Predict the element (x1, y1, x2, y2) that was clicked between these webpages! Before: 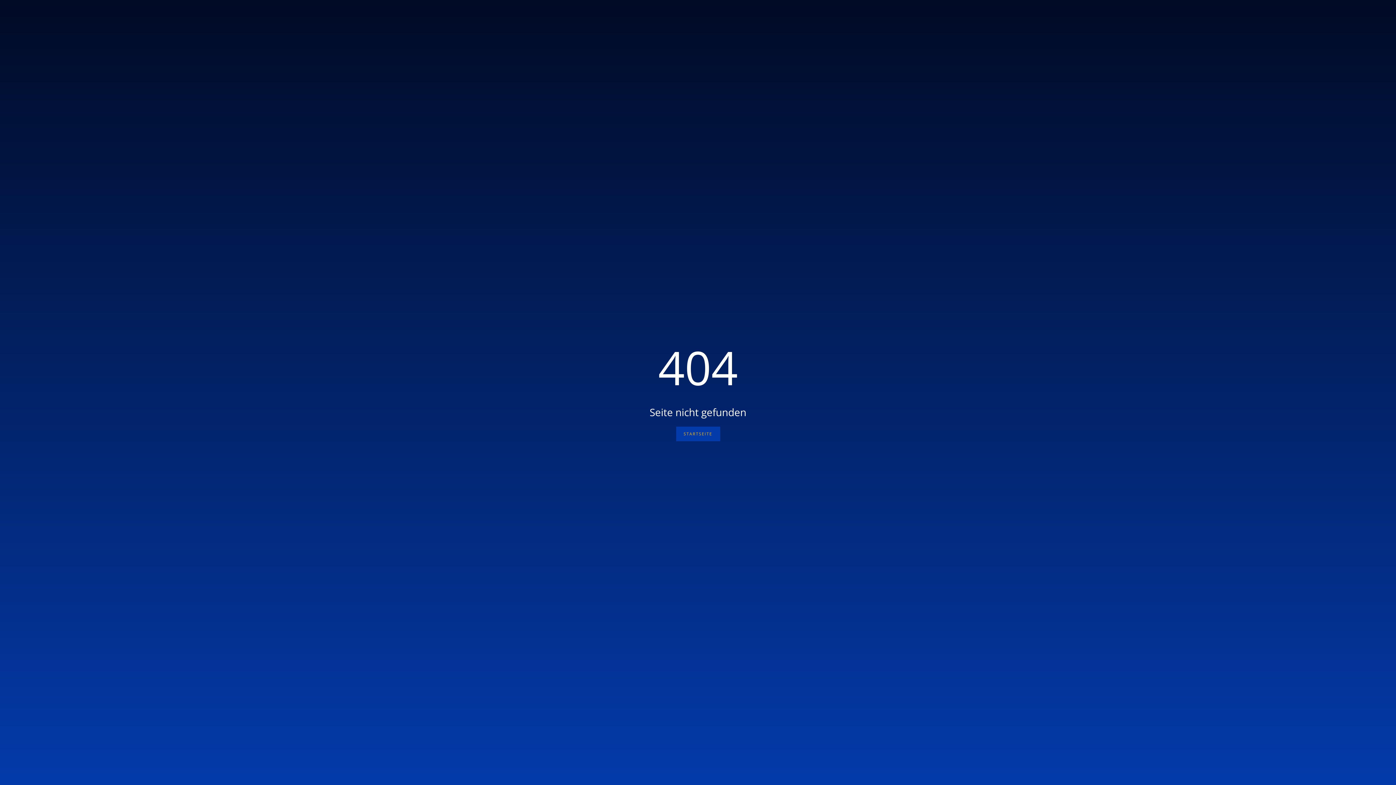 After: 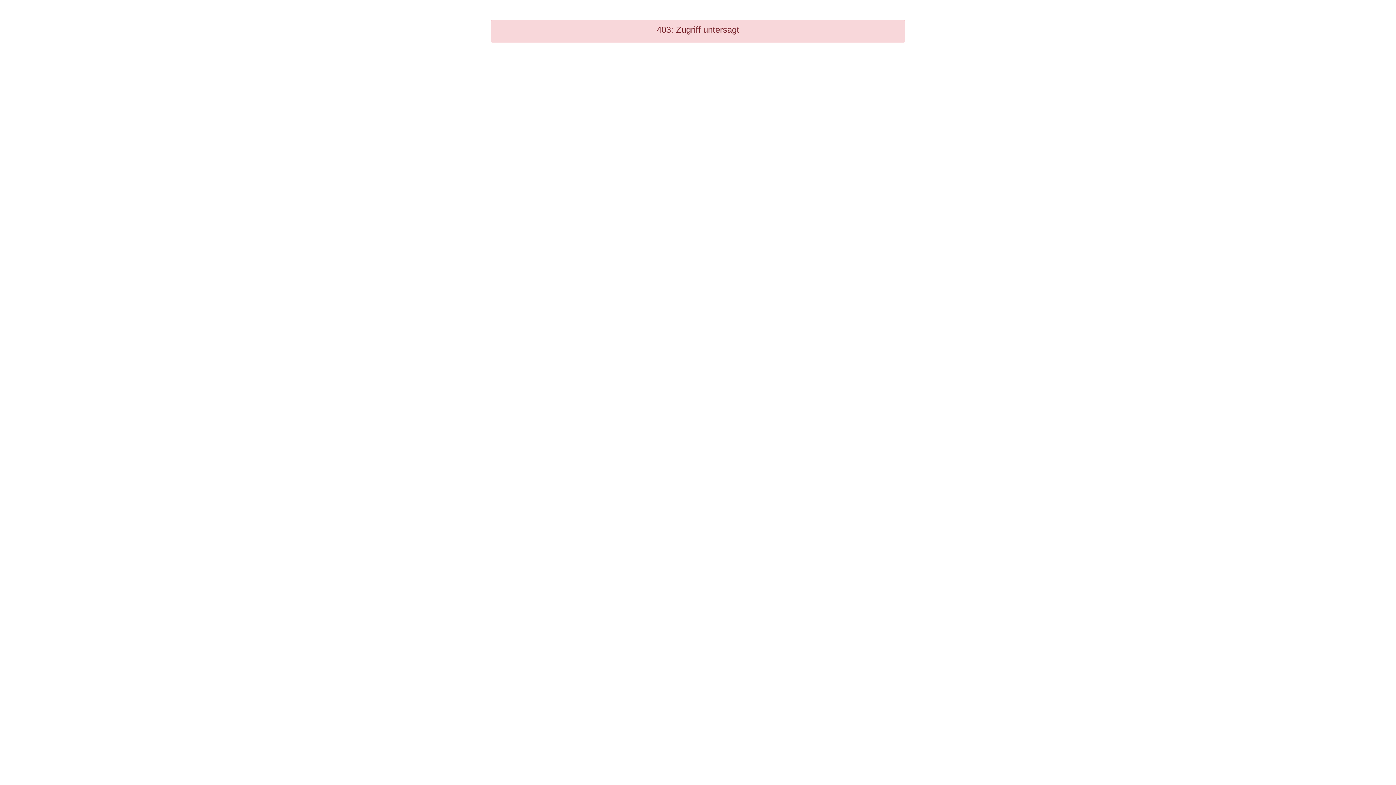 Action: label: STARTSEITE bbox: (676, 426, 720, 441)